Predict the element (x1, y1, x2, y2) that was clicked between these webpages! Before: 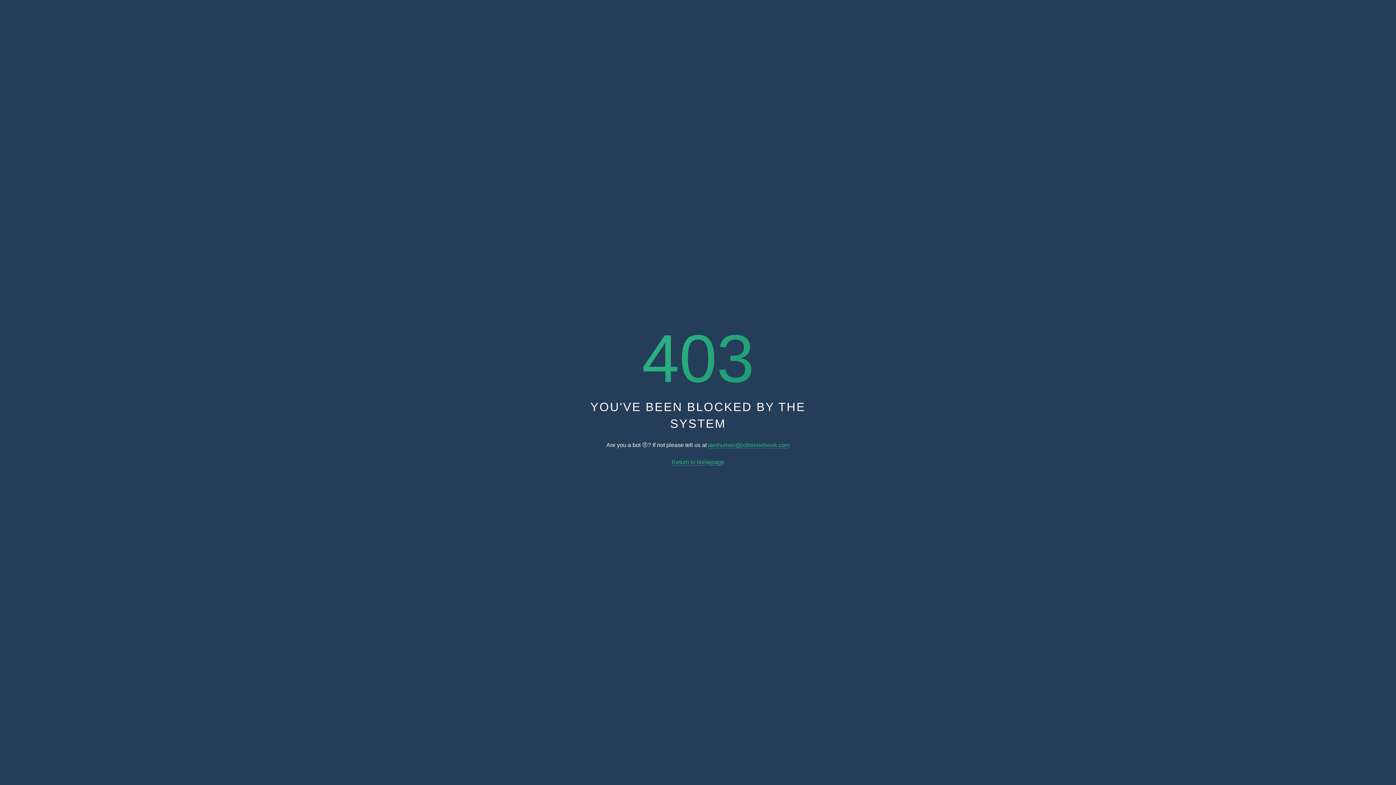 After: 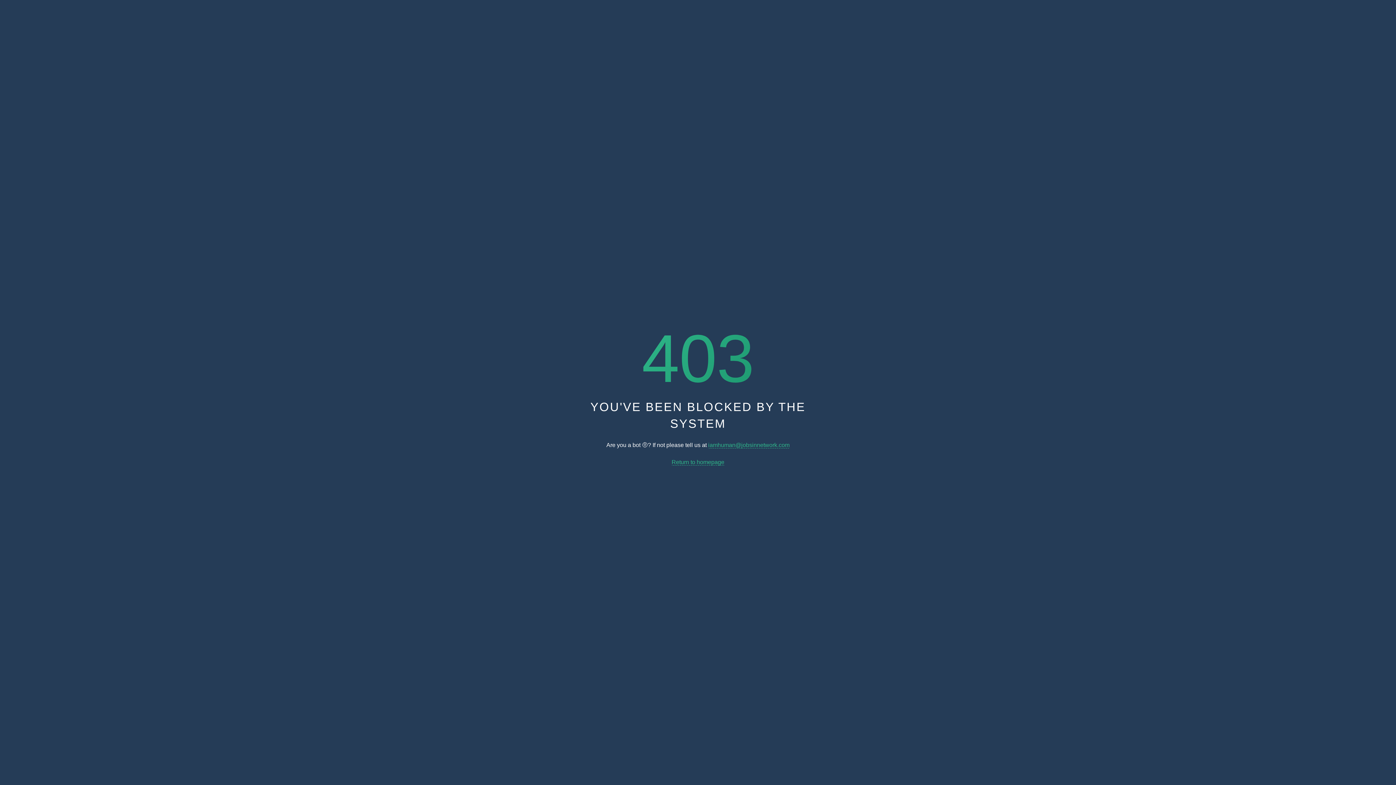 Action: label: Return to homepage bbox: (671, 459, 724, 465)